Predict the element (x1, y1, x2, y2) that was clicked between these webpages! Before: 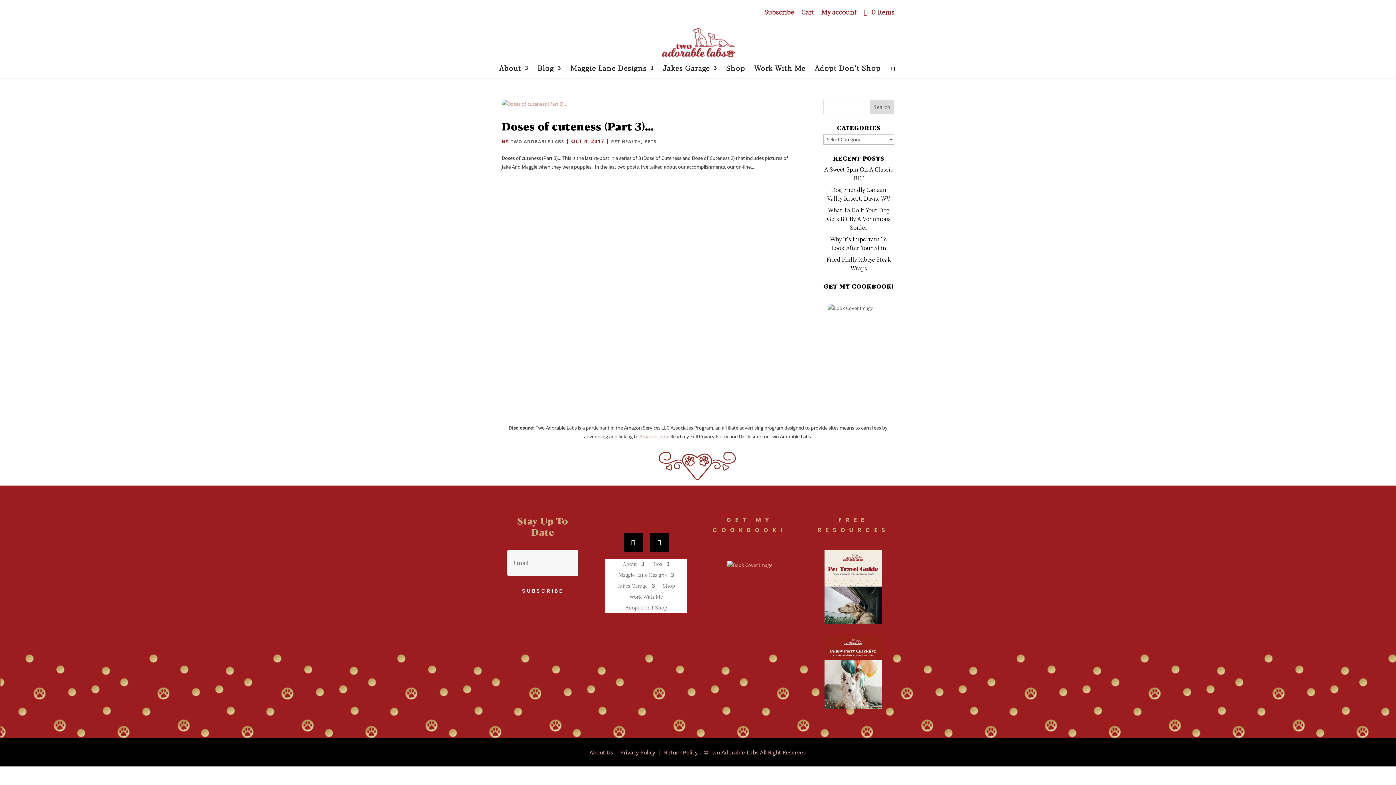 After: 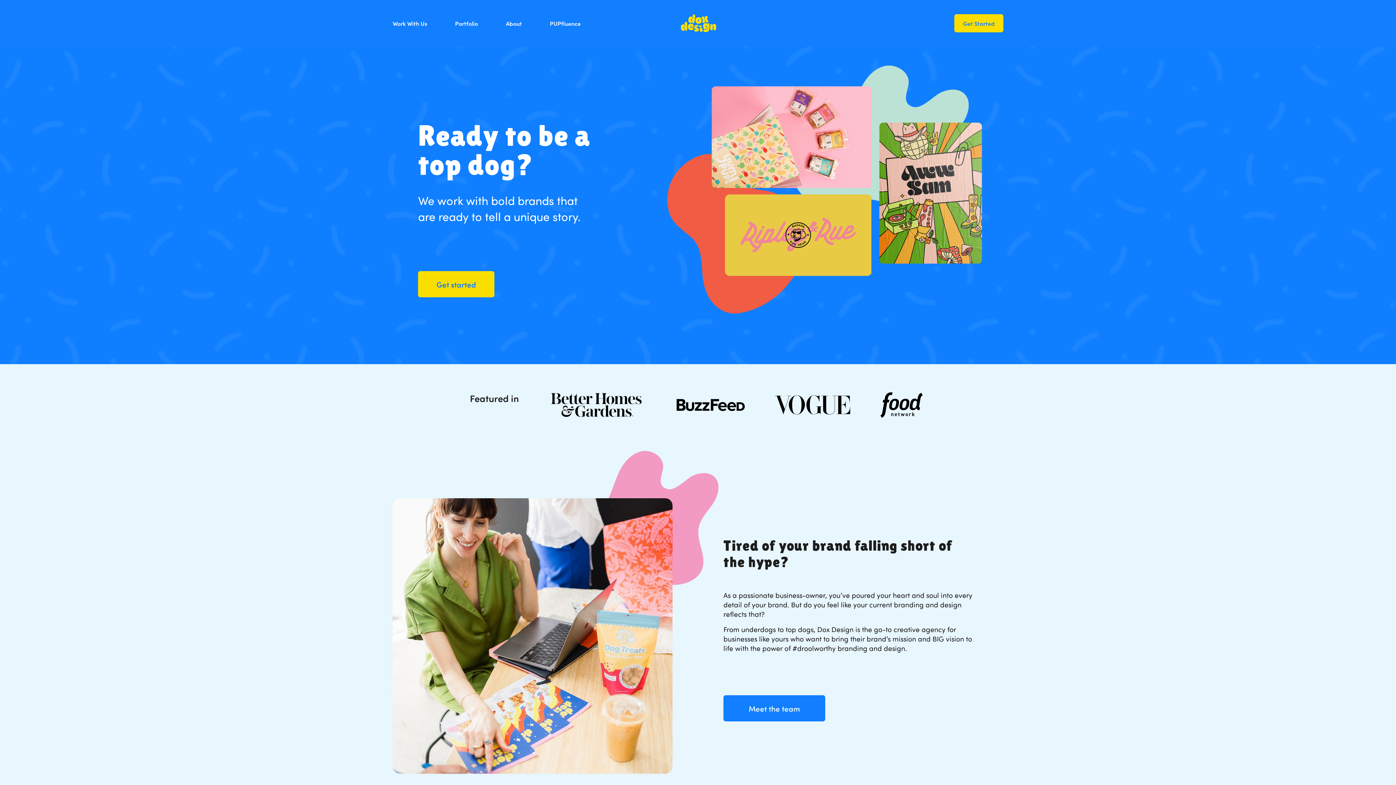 Action: label: © Two Adorable Labs All Right Reserved bbox: (703, 749, 806, 756)